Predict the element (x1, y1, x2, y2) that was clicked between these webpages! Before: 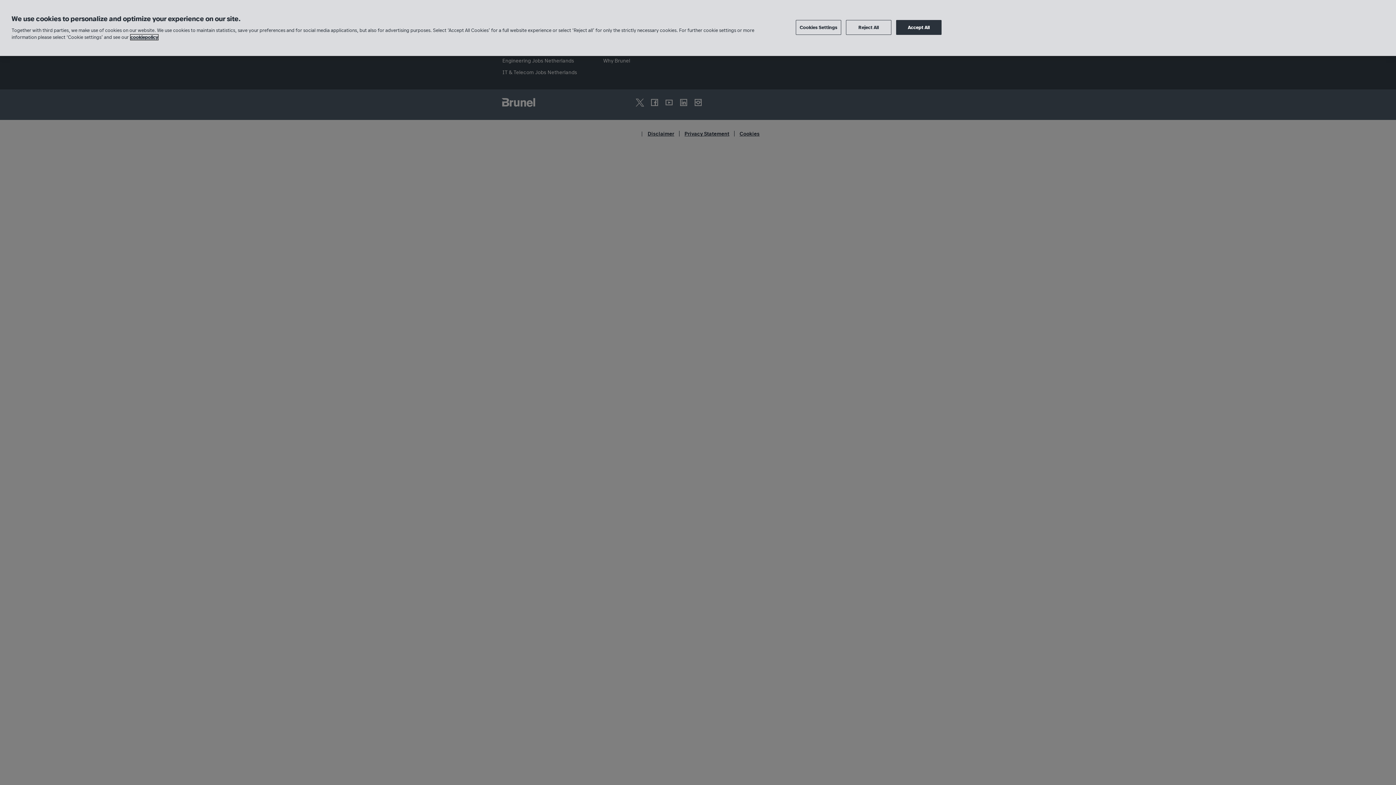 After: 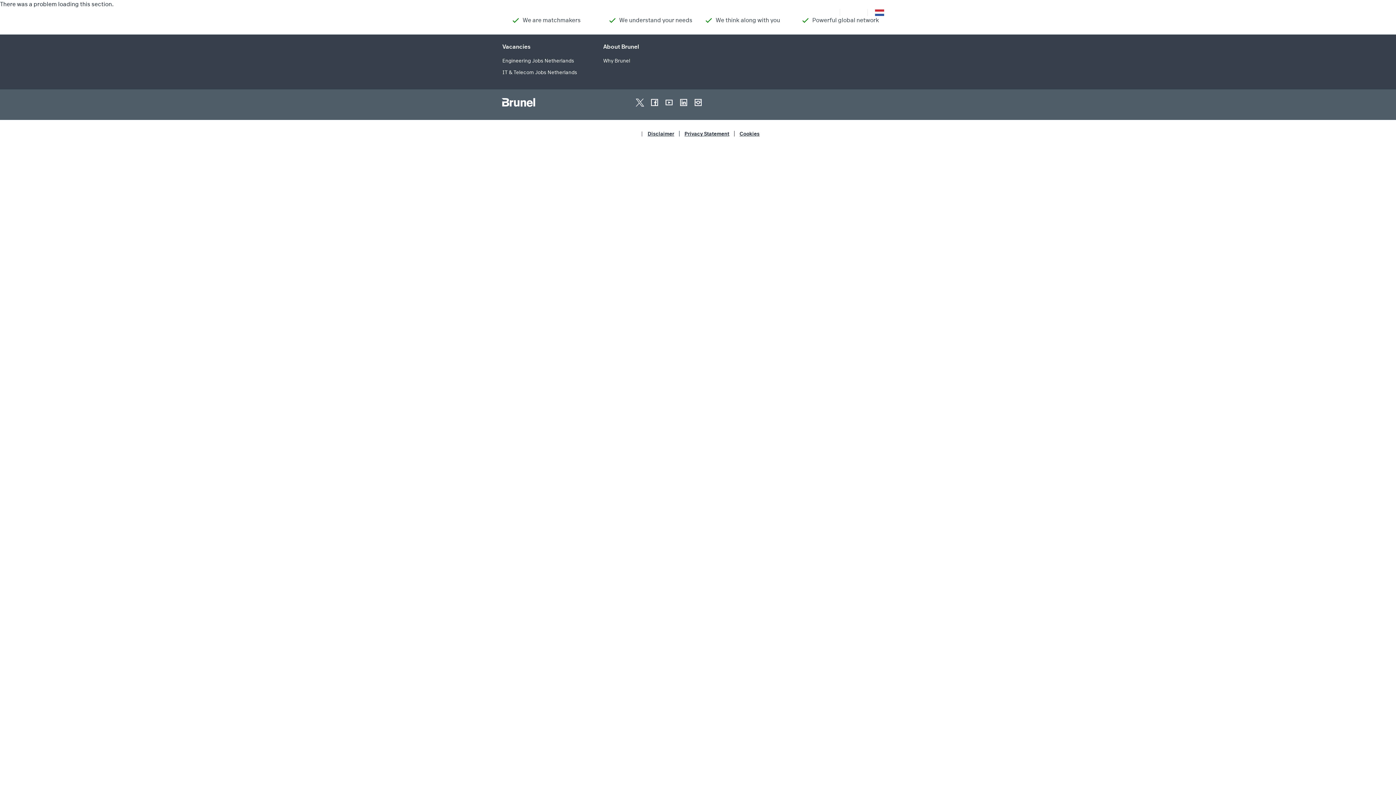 Action: bbox: (896, 20, 941, 34) label: Accept All